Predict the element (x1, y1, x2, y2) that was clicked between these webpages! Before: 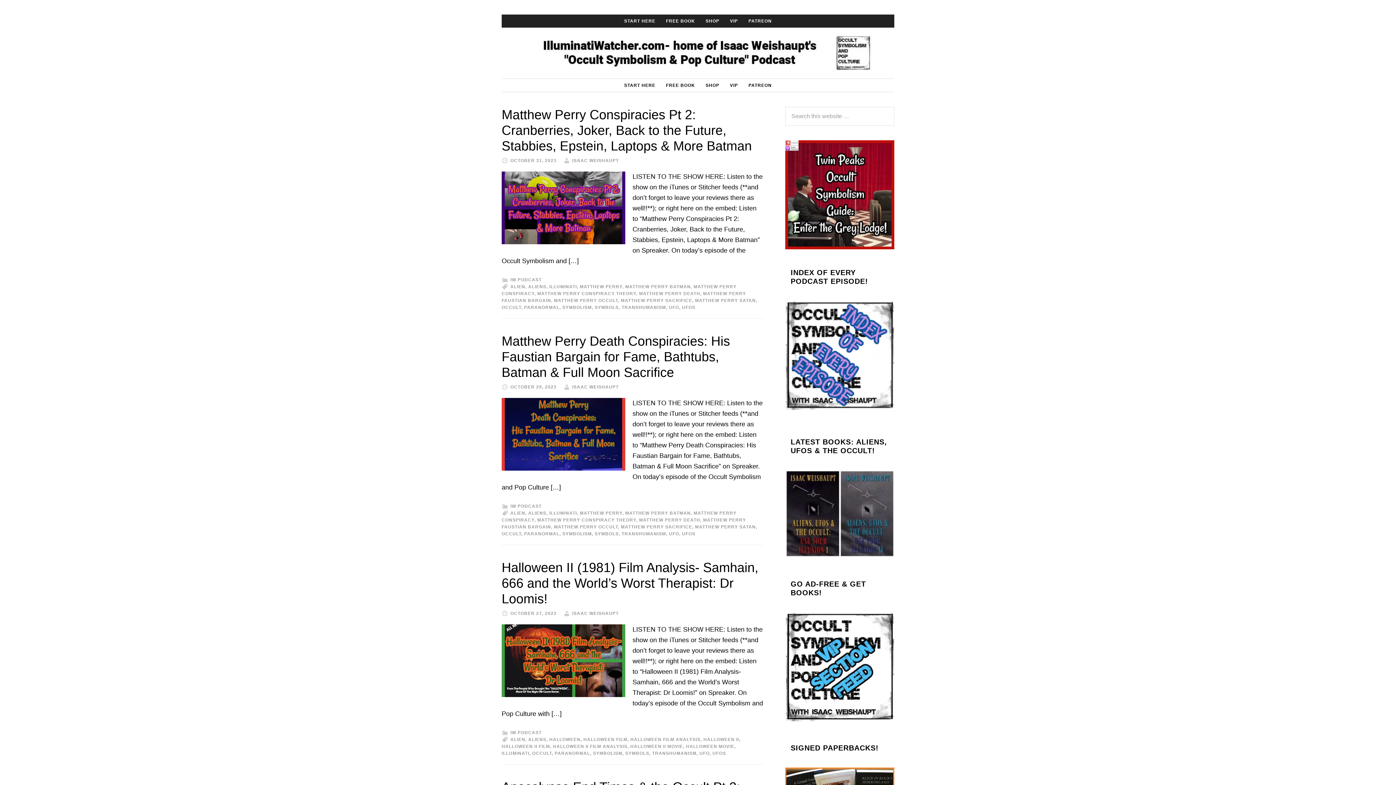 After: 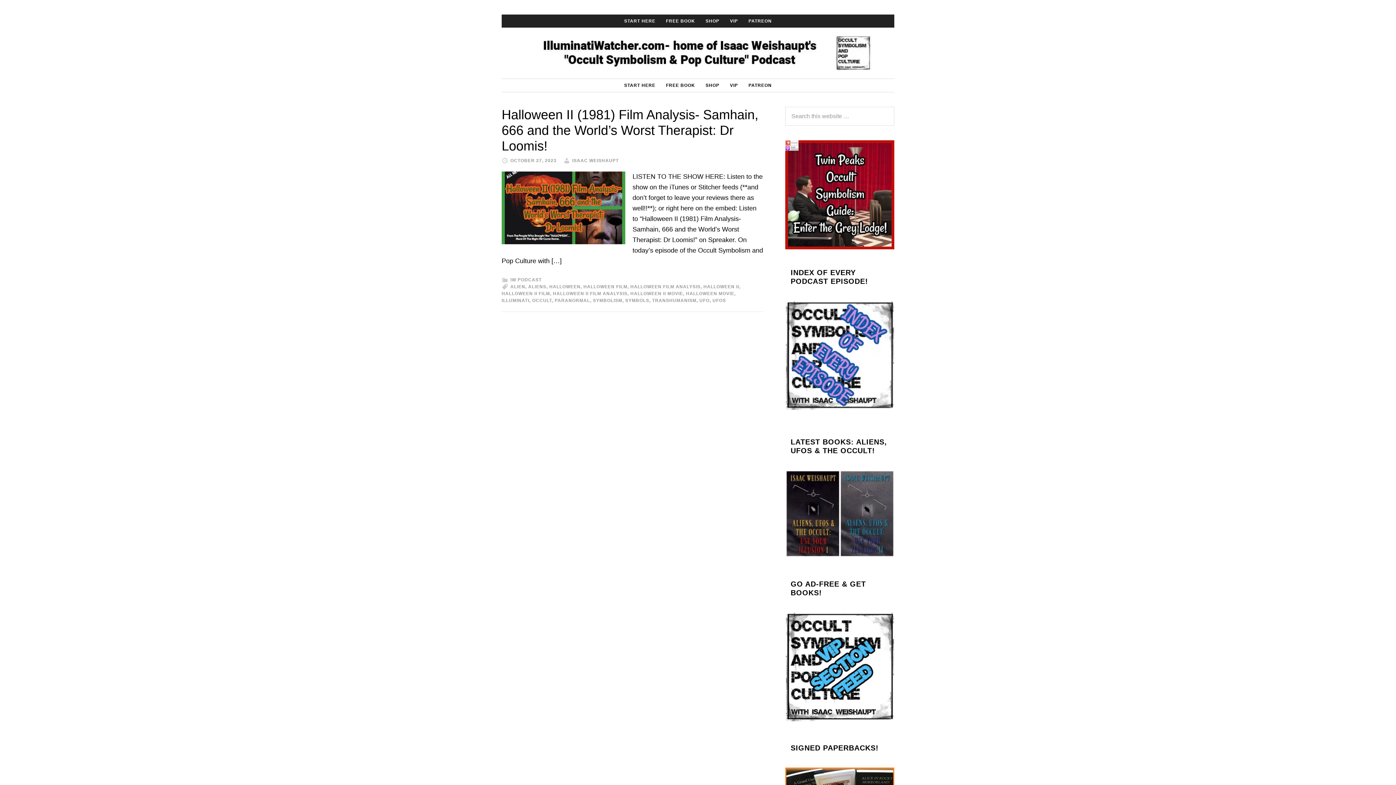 Action: label: HALLOWEEN II FILM ANALYSIS bbox: (553, 744, 627, 749)